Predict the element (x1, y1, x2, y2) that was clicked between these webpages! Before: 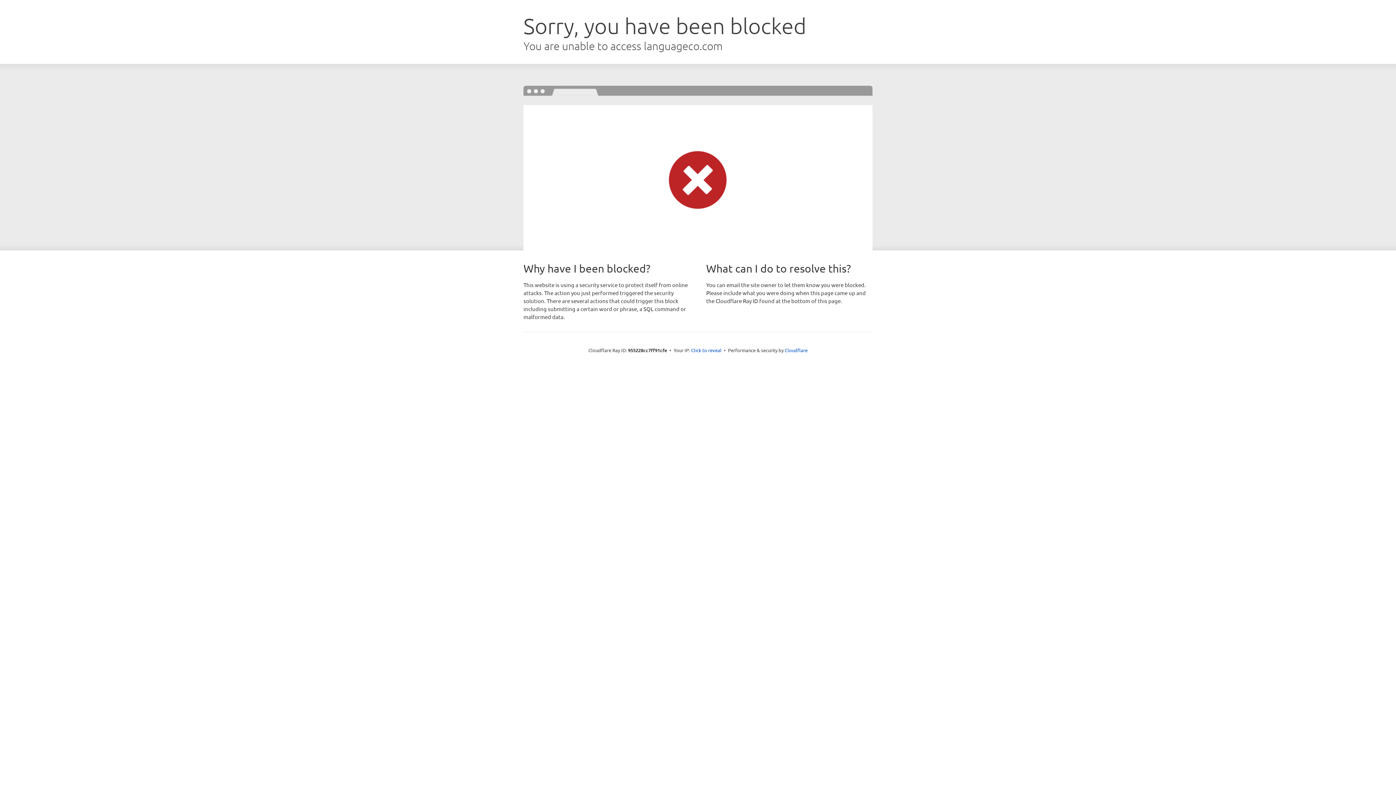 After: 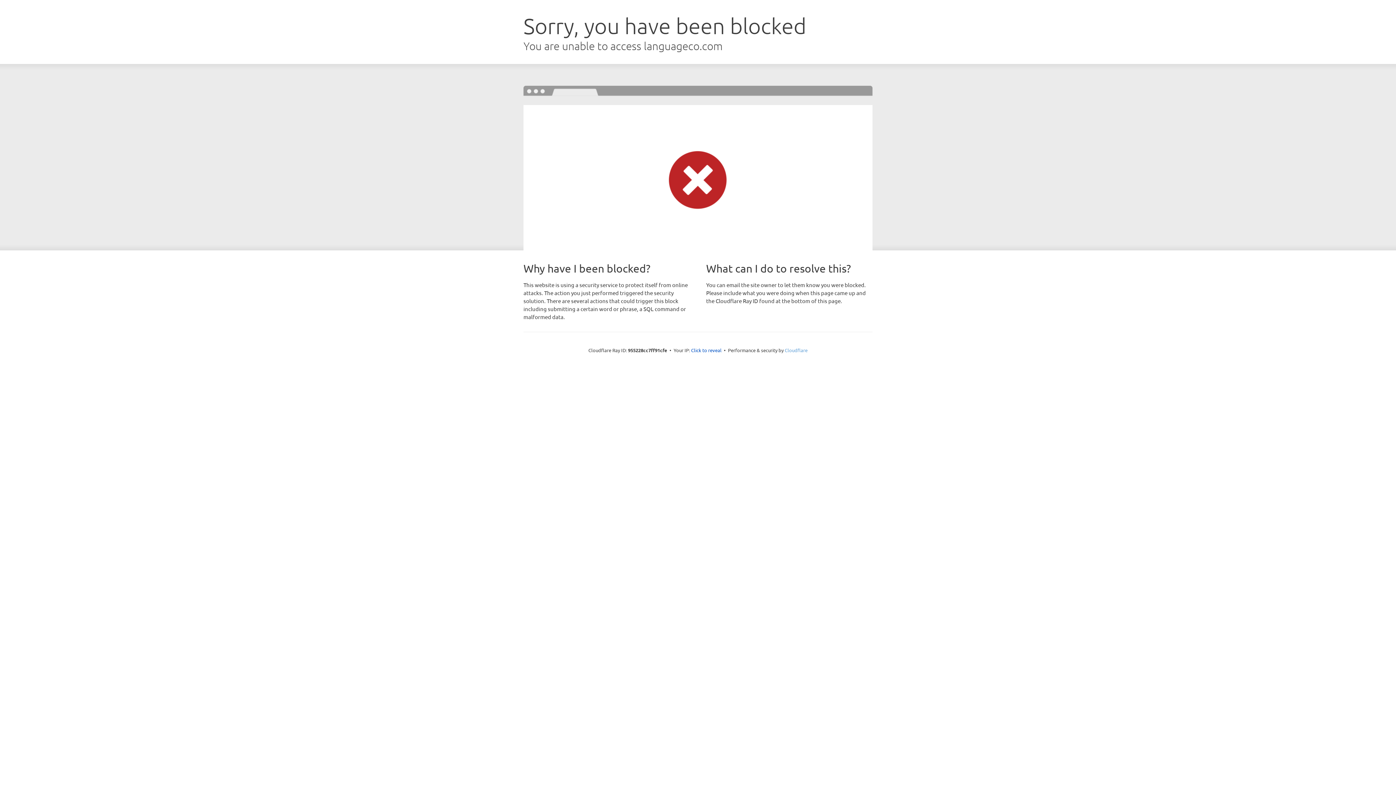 Action: bbox: (784, 347, 807, 353) label: Cloudflare